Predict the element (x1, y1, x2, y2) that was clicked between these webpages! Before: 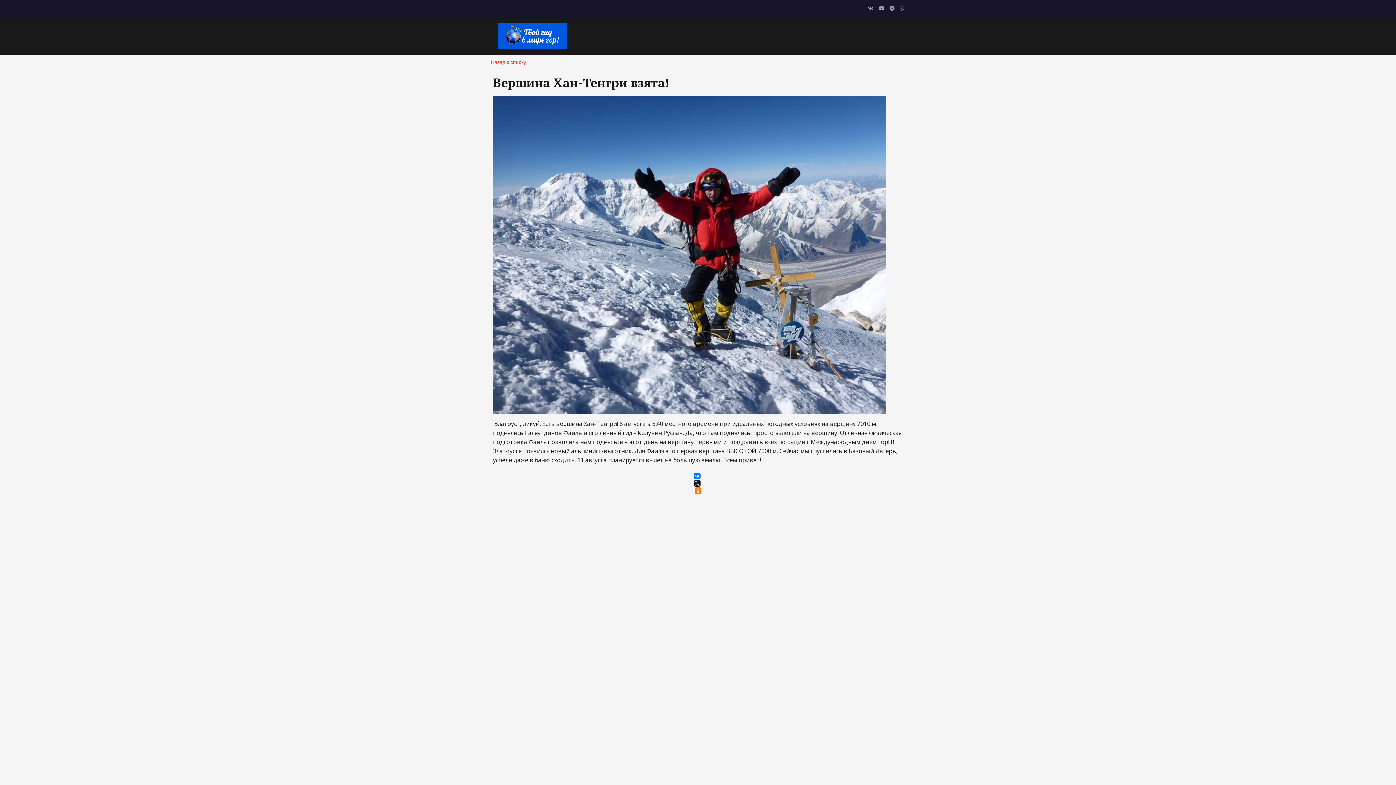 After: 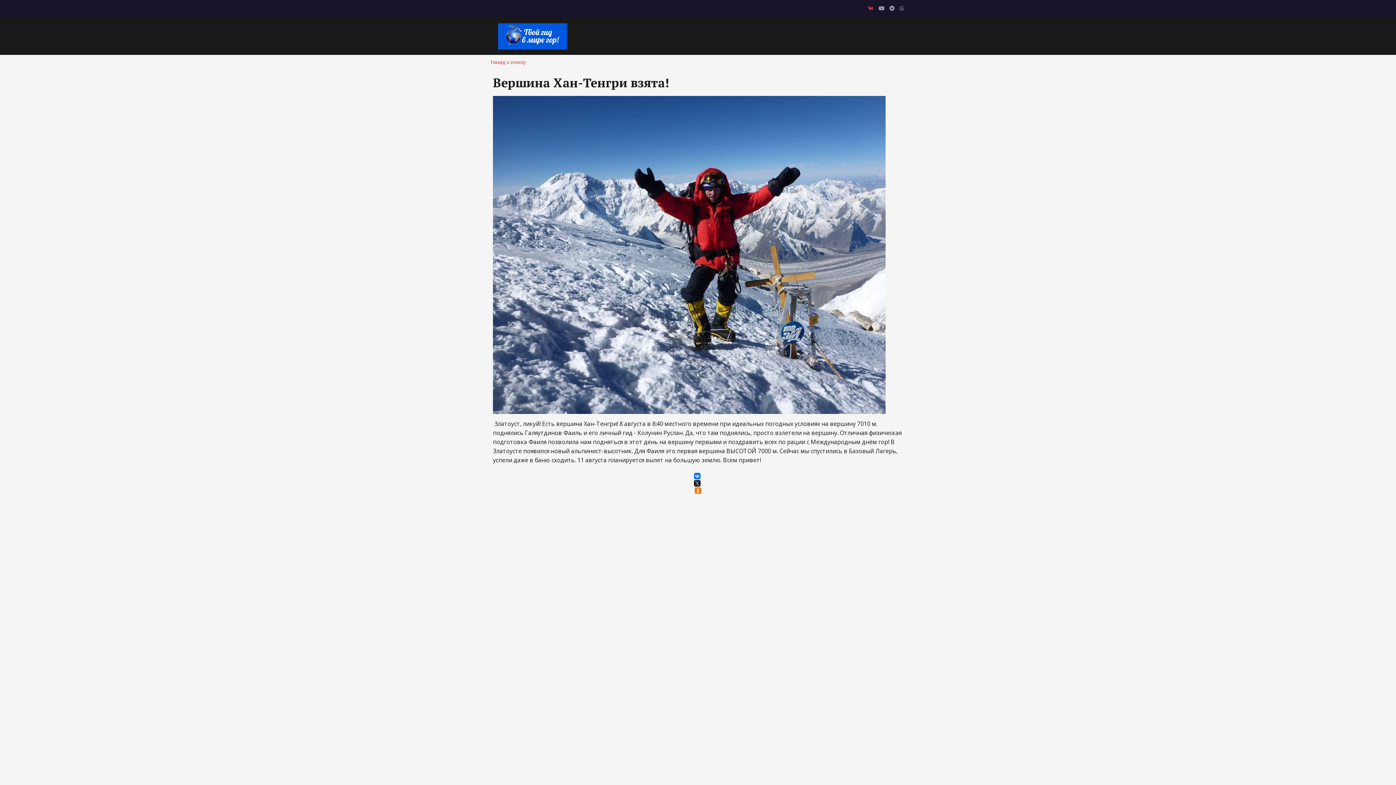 Action: bbox: (868, 0, 873, 16)